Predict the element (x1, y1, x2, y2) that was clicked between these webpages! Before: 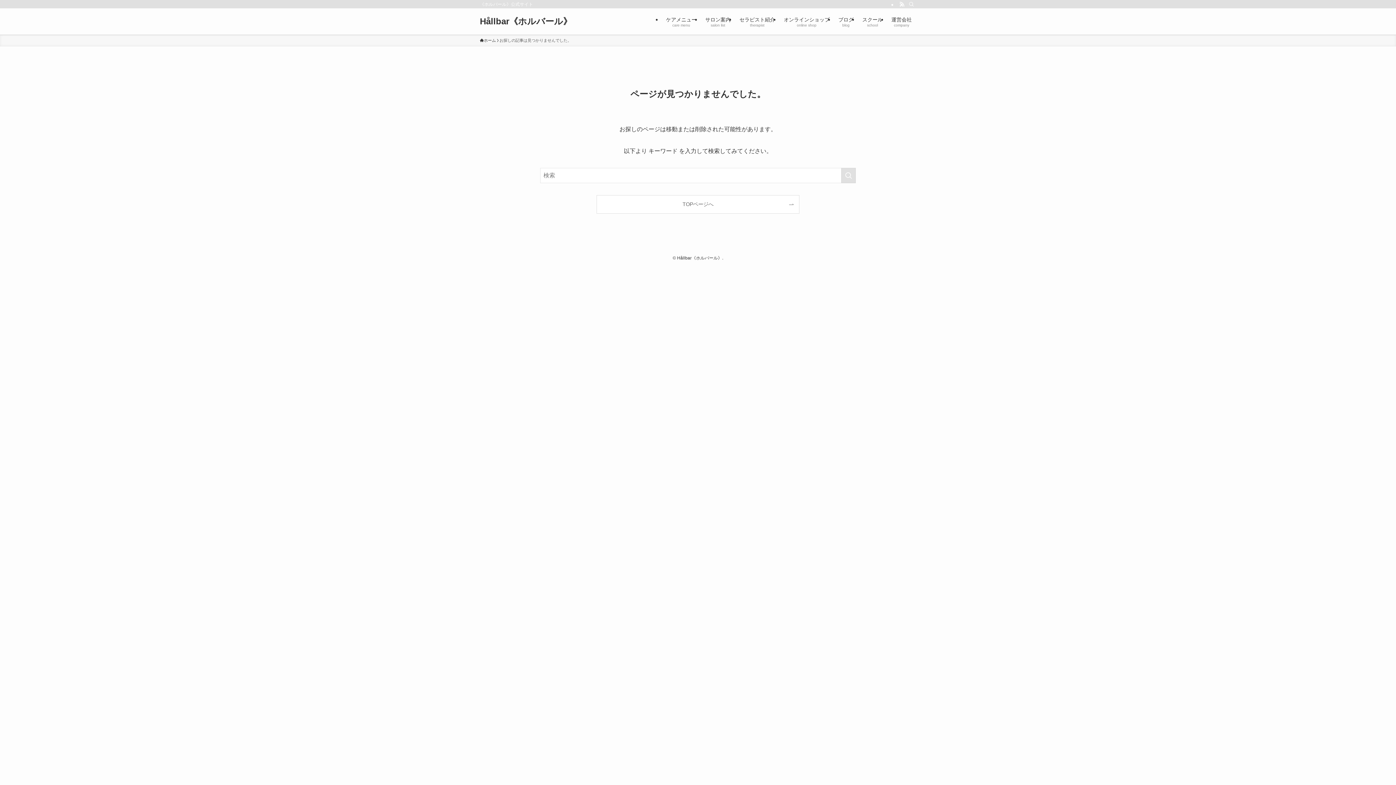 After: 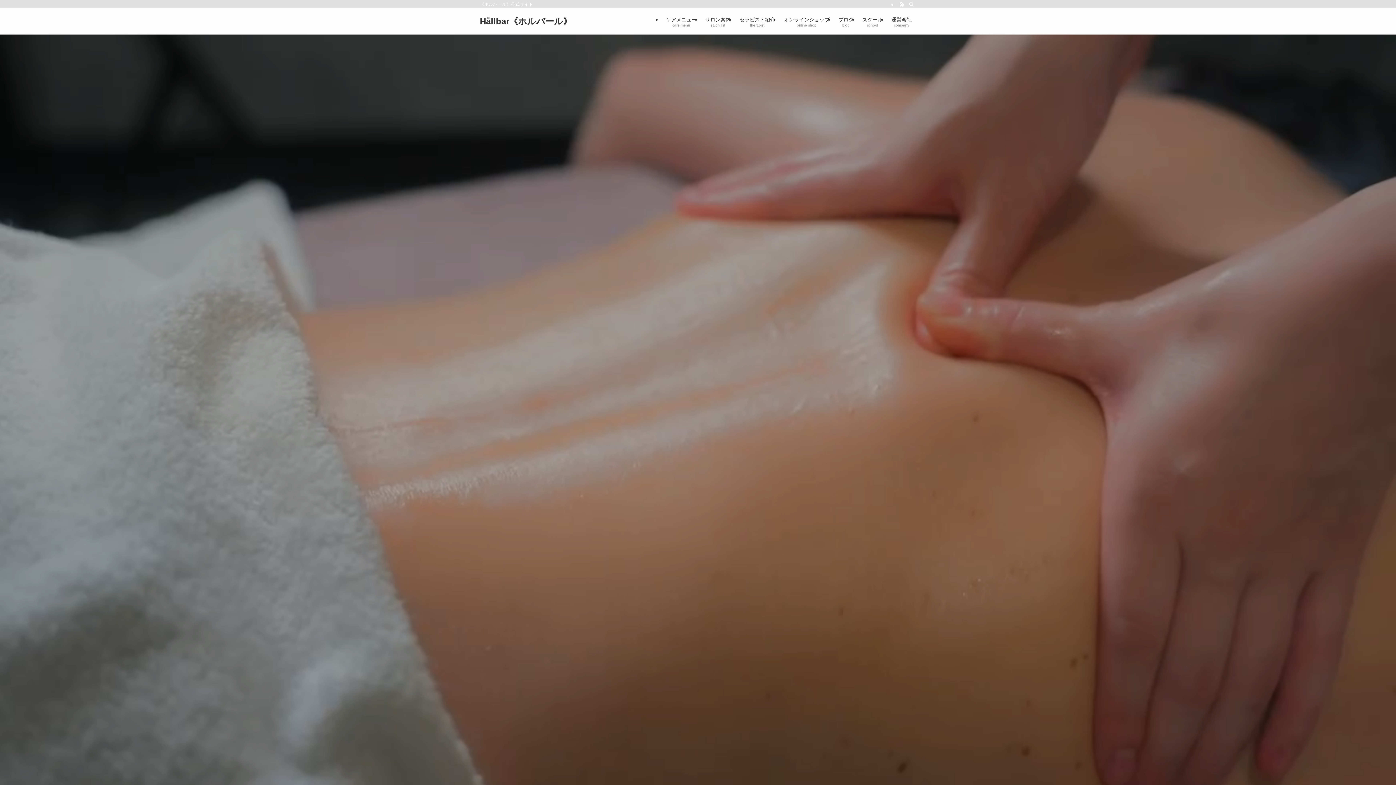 Action: label: TOPページへ bbox: (597, 195, 799, 213)